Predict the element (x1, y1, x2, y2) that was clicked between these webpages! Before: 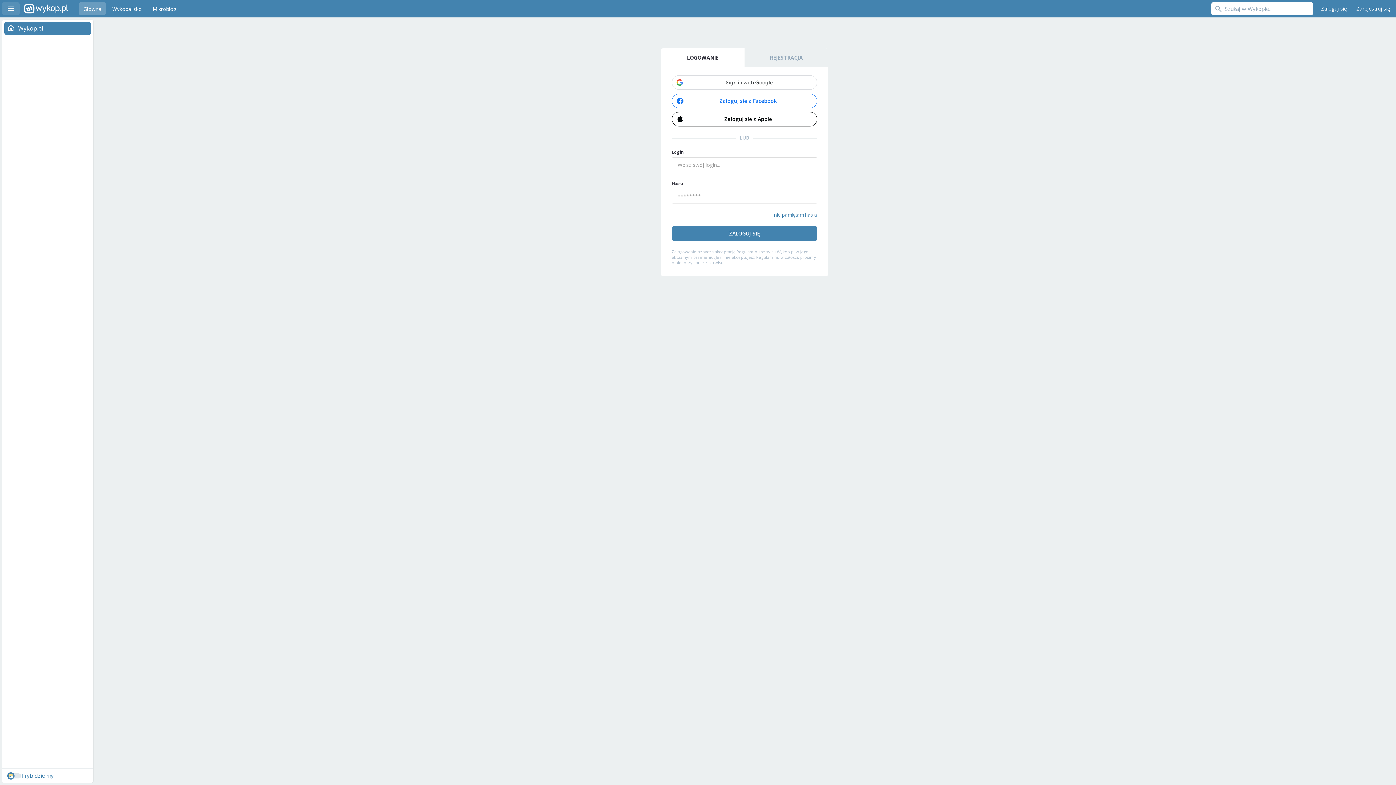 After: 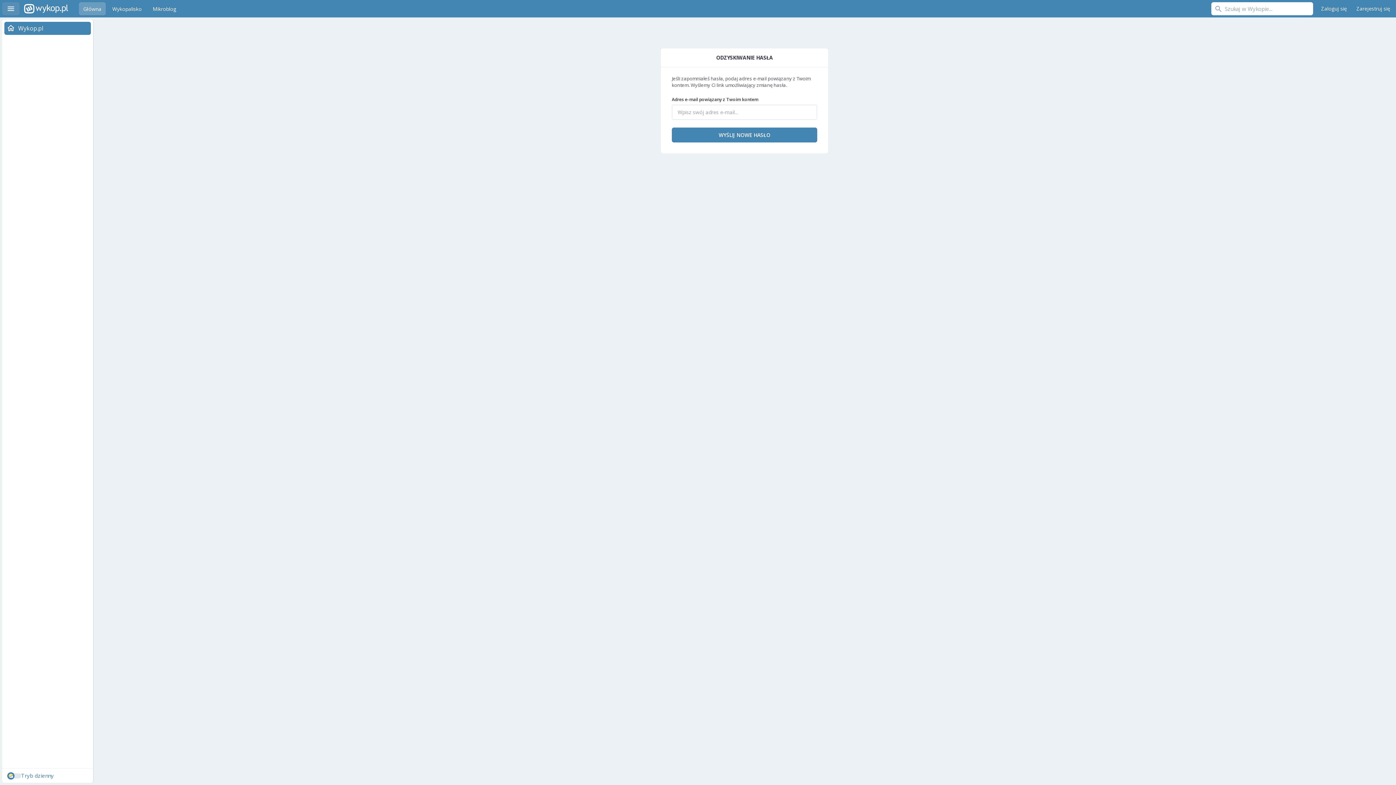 Action: label: nie pamiętam hasła bbox: (774, 211, 817, 218)